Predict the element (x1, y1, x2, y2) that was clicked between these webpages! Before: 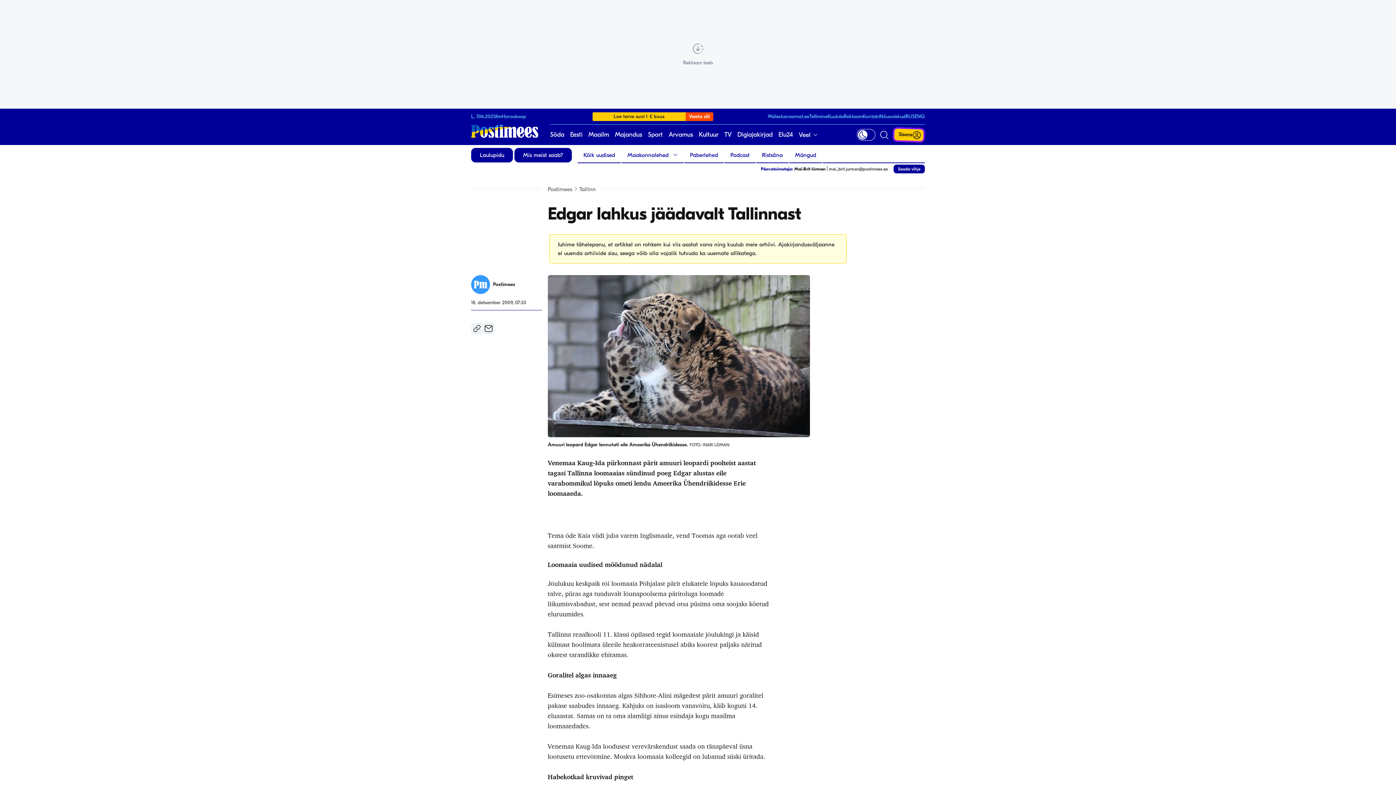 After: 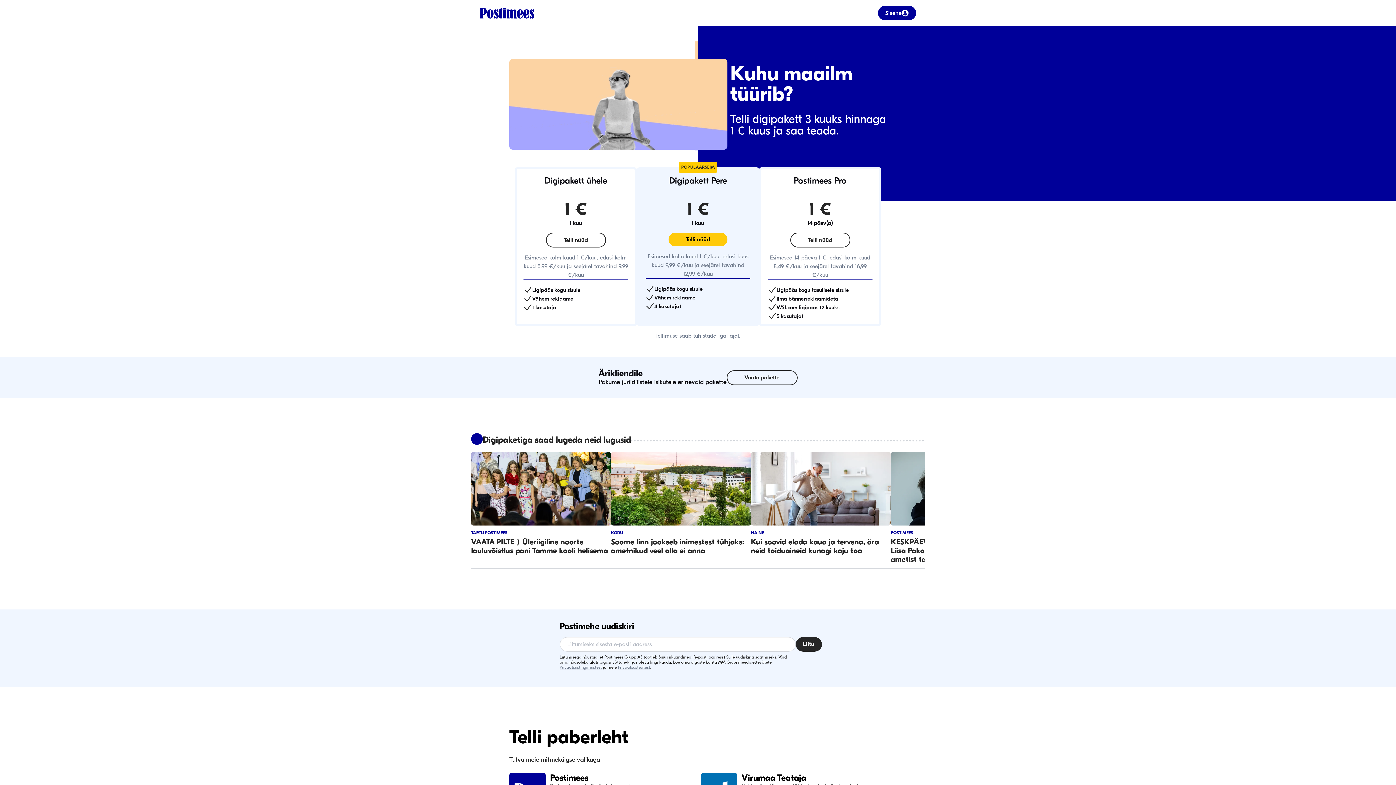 Action: bbox: (809, 113, 828, 119) label: Tellimine